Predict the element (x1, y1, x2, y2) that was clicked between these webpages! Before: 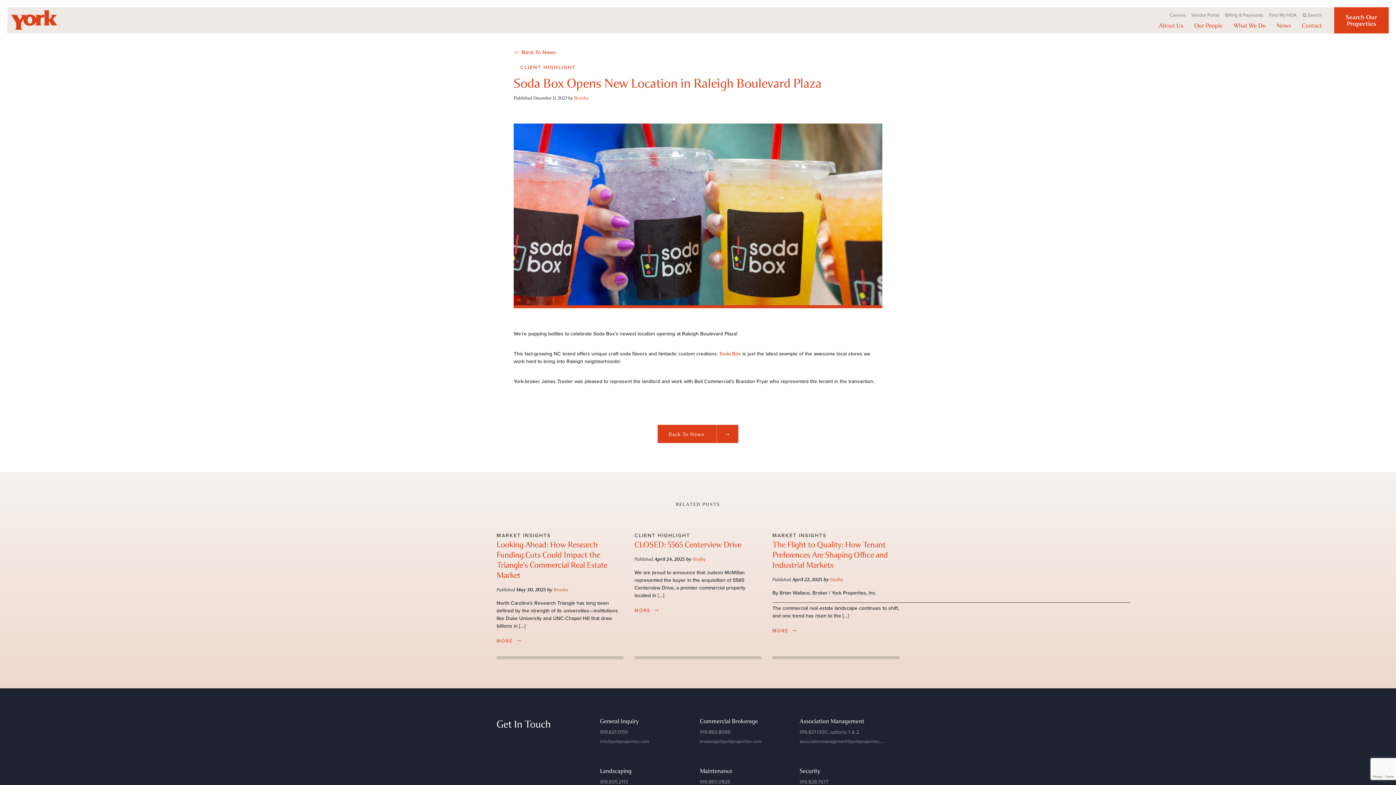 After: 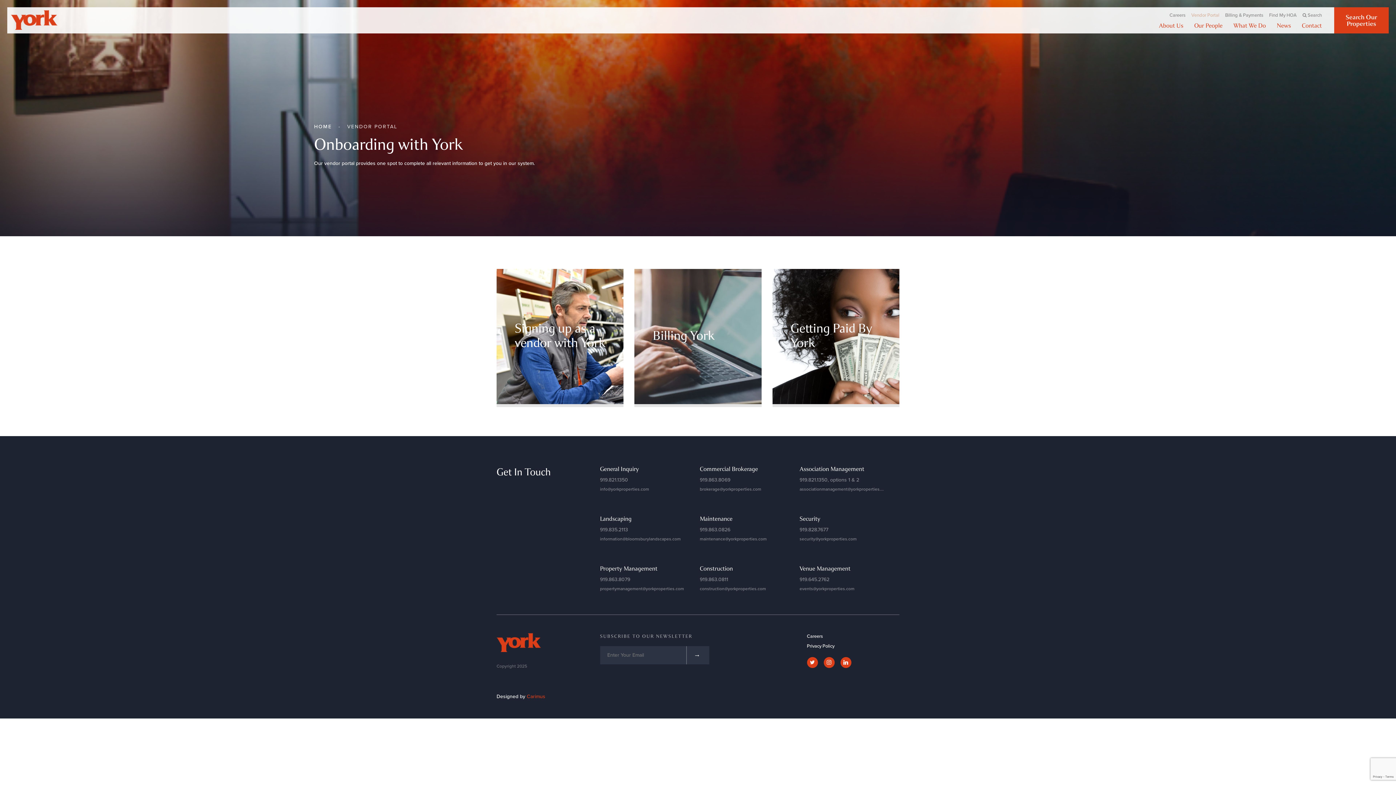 Action: bbox: (1191, 12, 1219, 18) label: Vendor Portal